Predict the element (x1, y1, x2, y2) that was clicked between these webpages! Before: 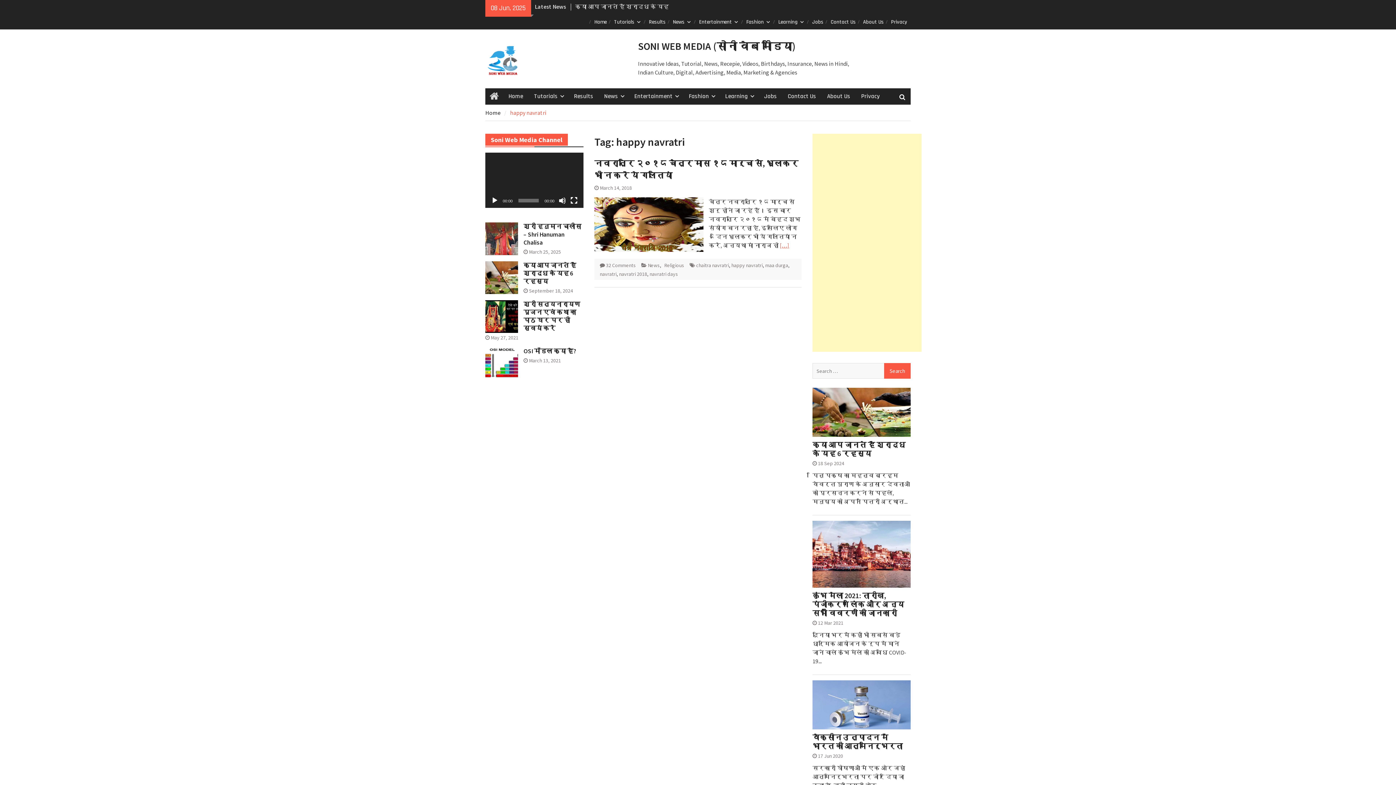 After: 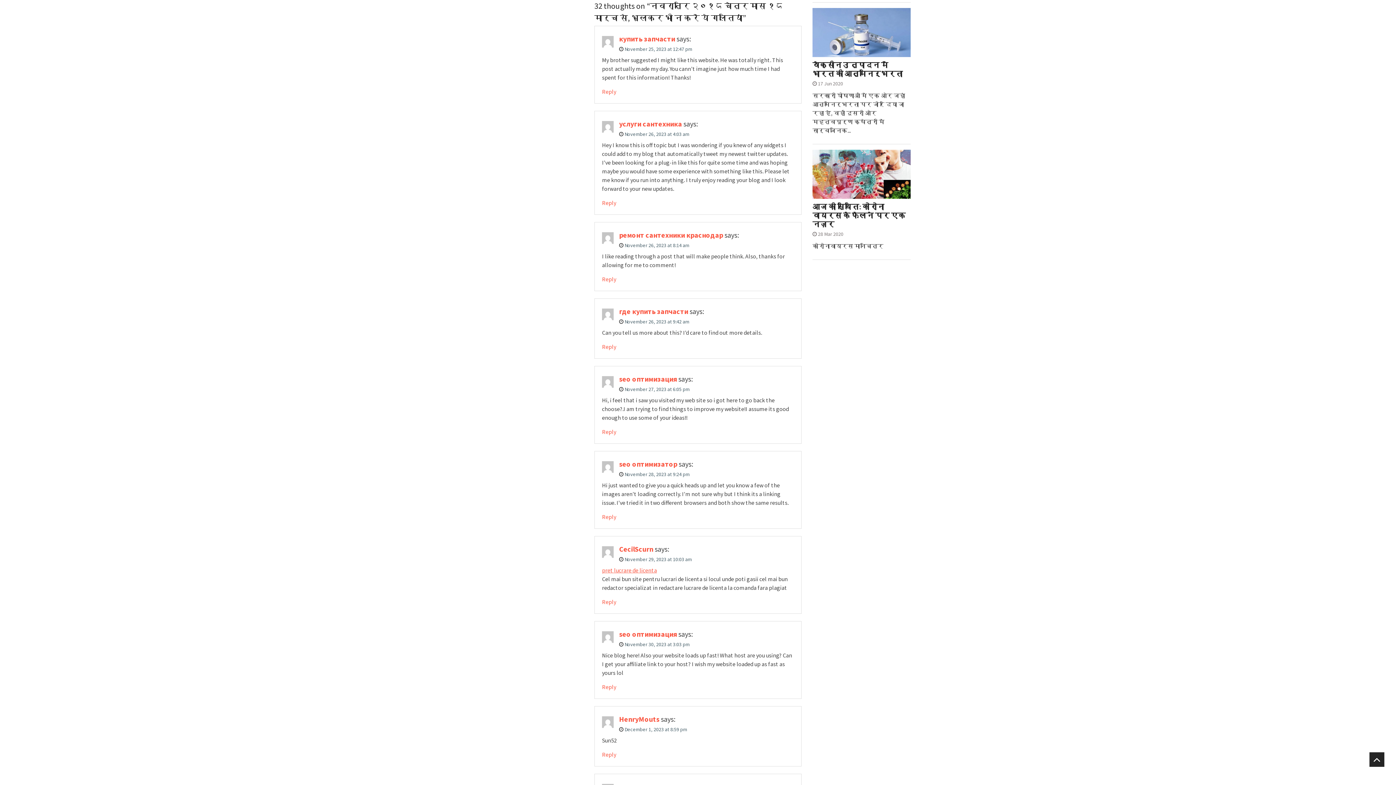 Action: bbox: (606, 262, 636, 268) label: 32 Comments